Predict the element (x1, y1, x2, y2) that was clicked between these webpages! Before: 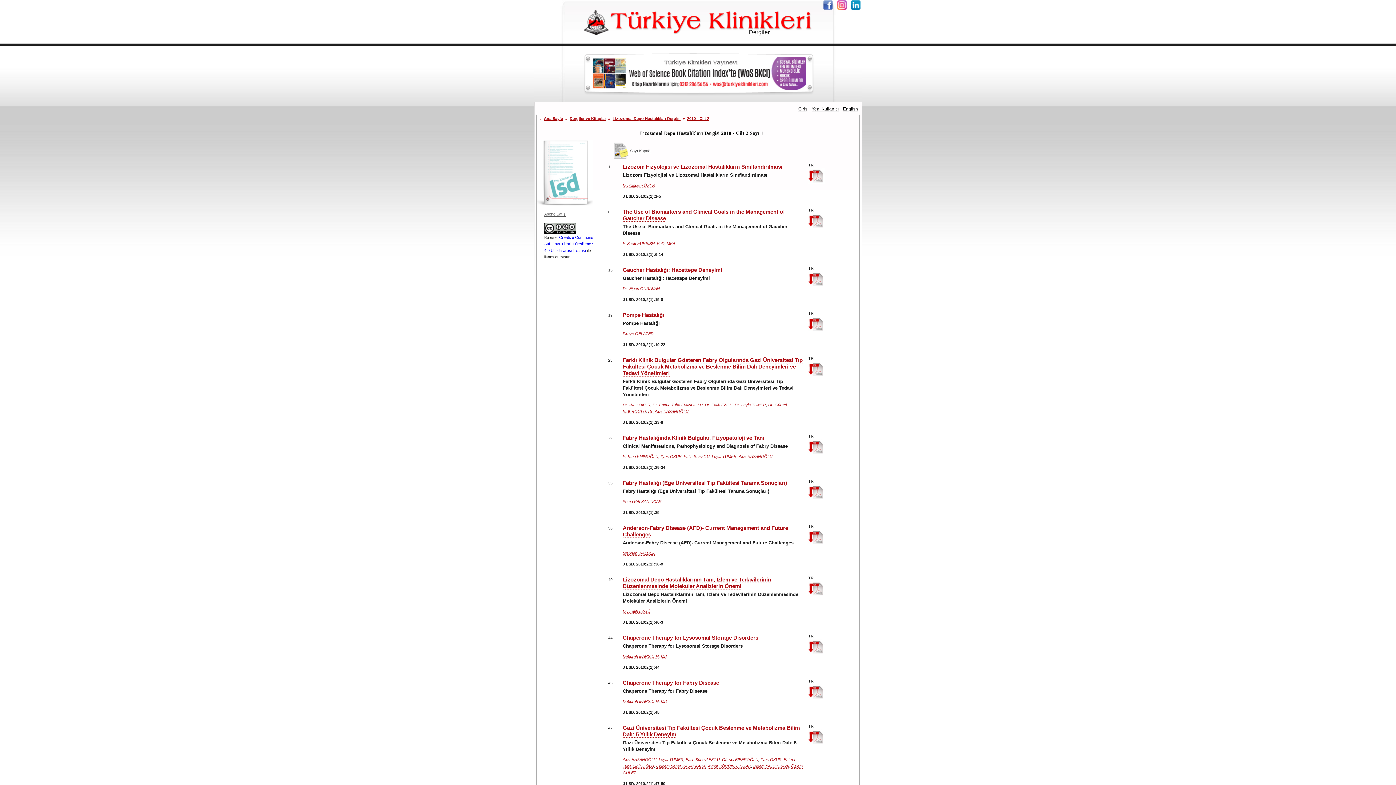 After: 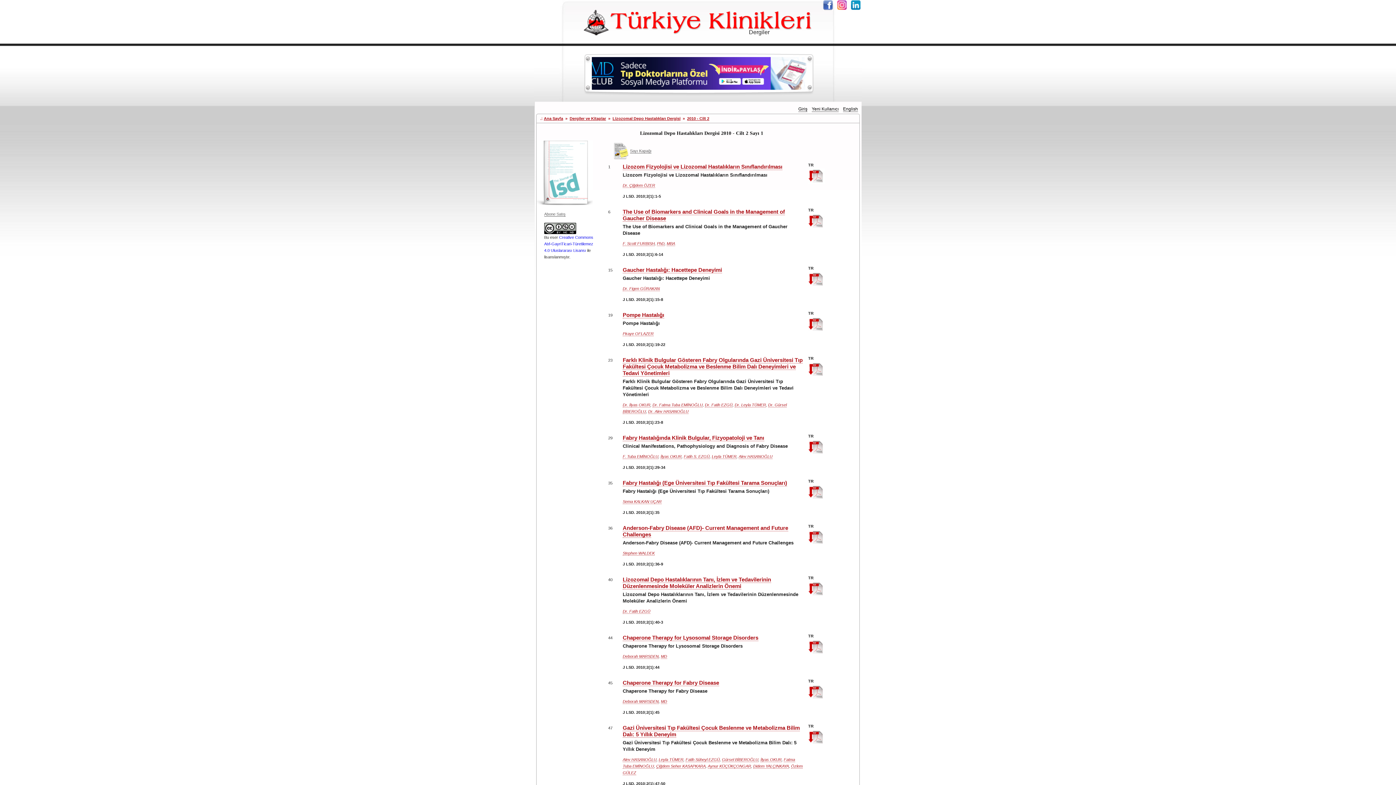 Action: label: Linkedin bbox: (850, 0, 861, 10)